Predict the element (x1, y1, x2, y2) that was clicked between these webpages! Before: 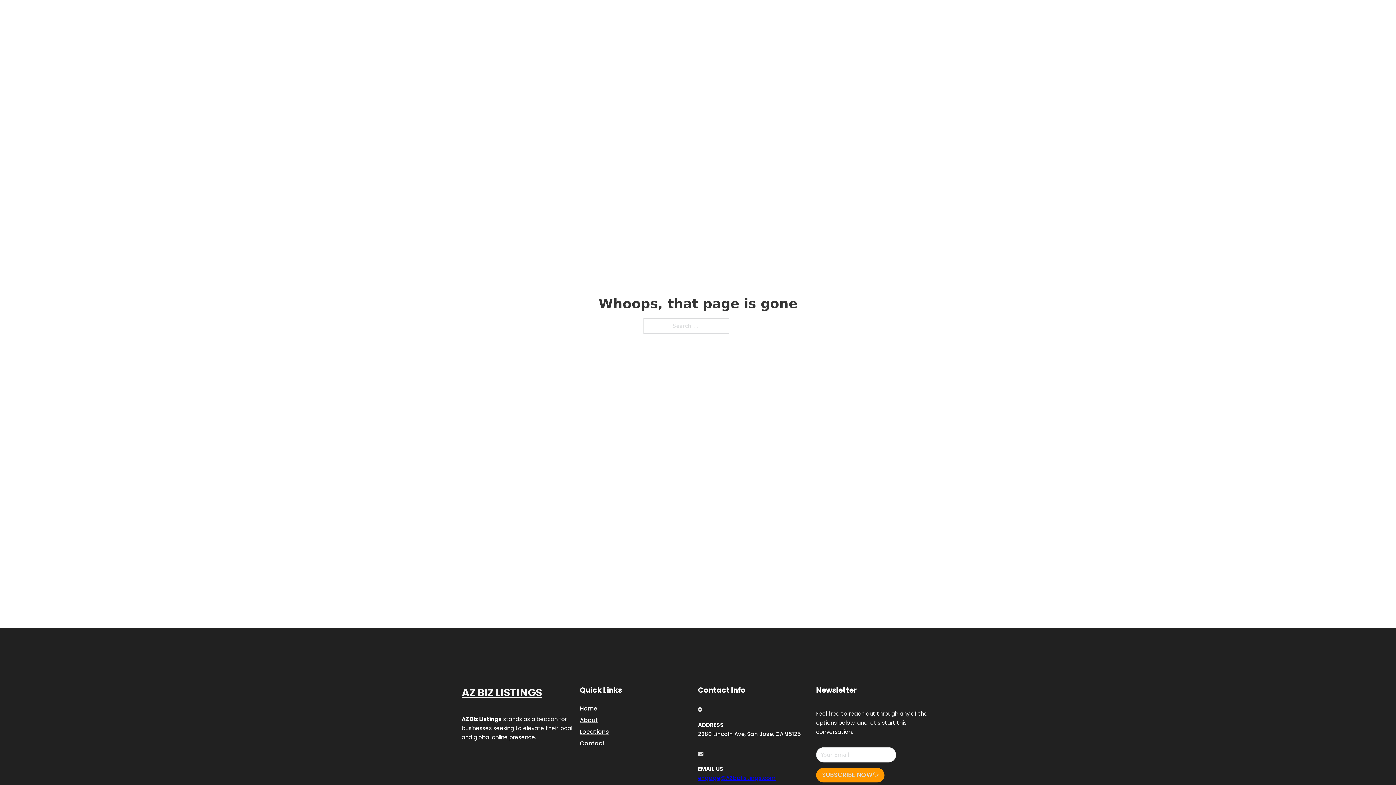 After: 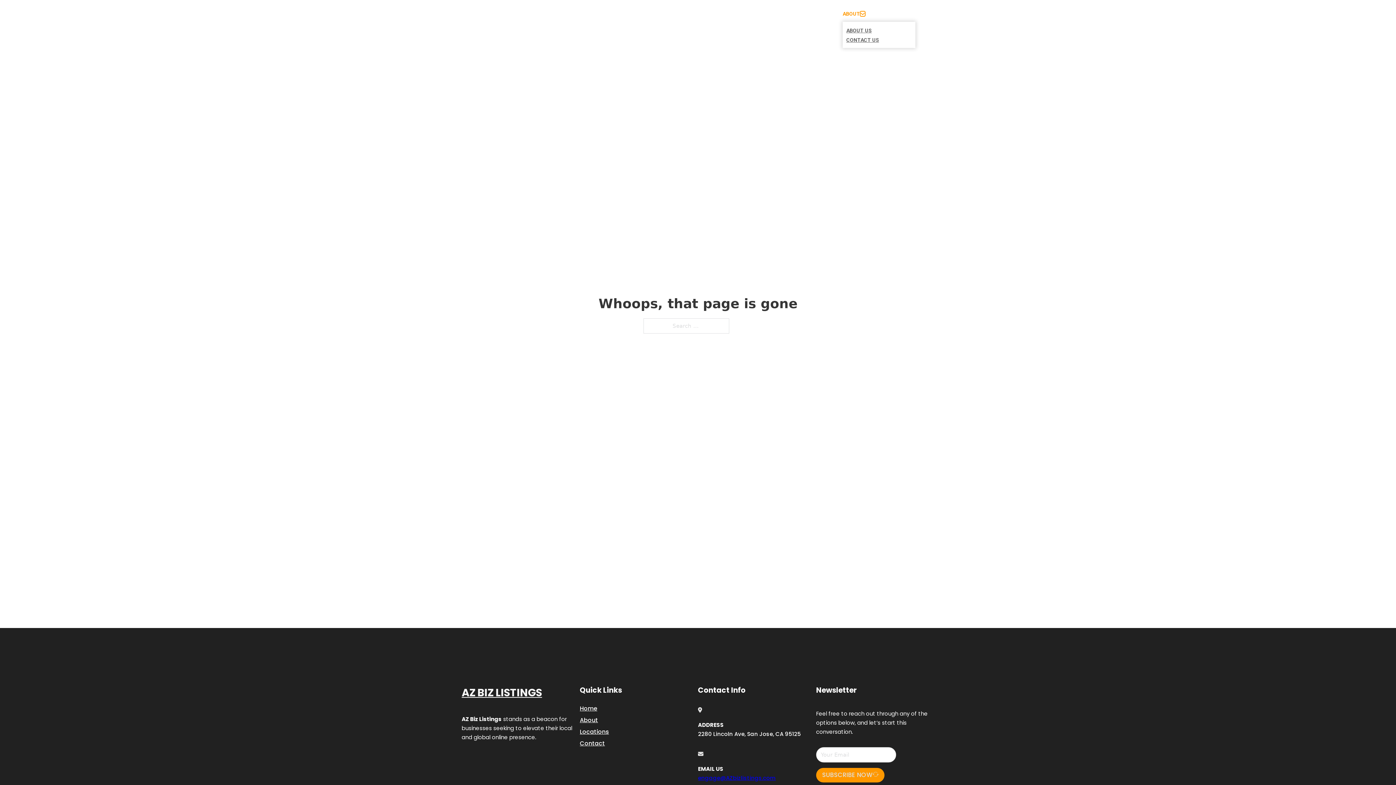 Action: label: Toggle dropdown bbox: (860, 11, 865, 16)